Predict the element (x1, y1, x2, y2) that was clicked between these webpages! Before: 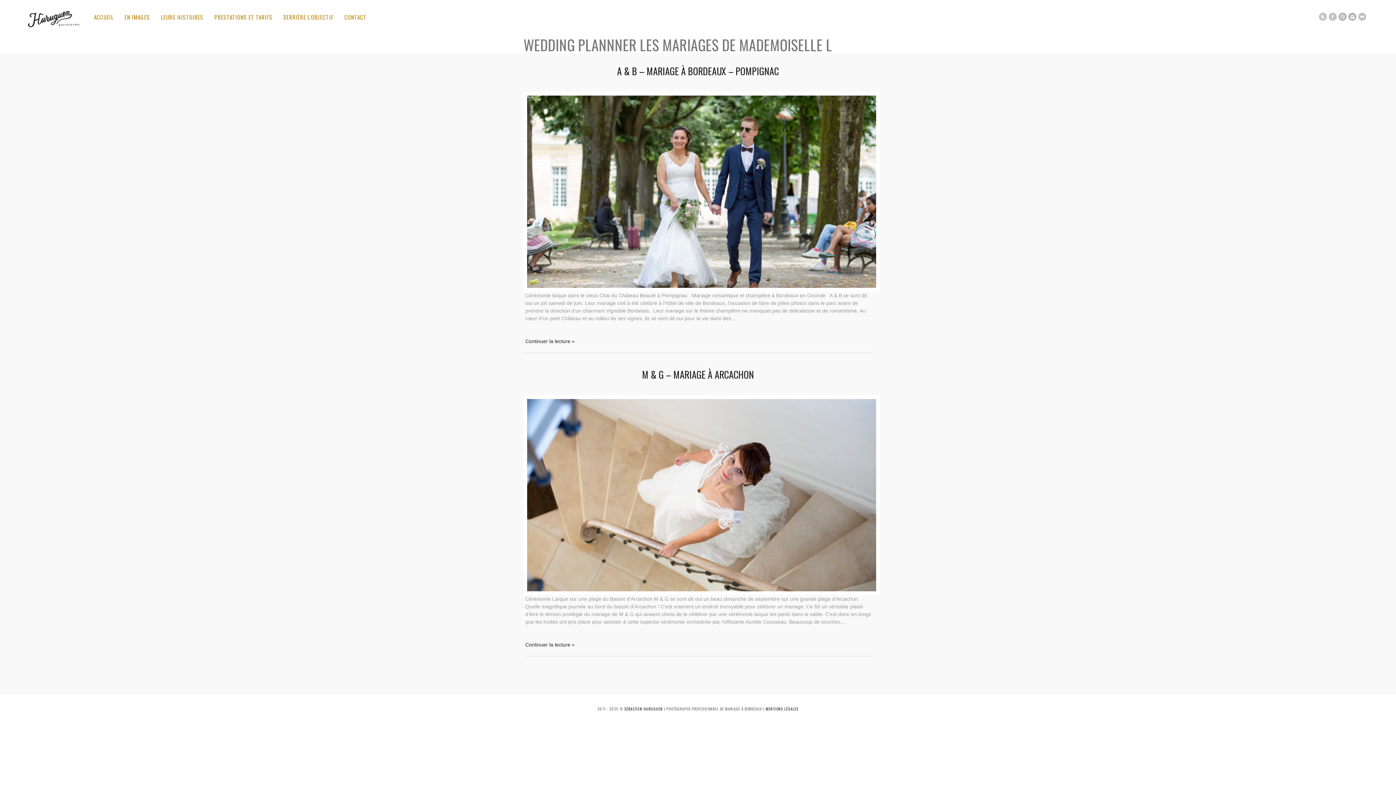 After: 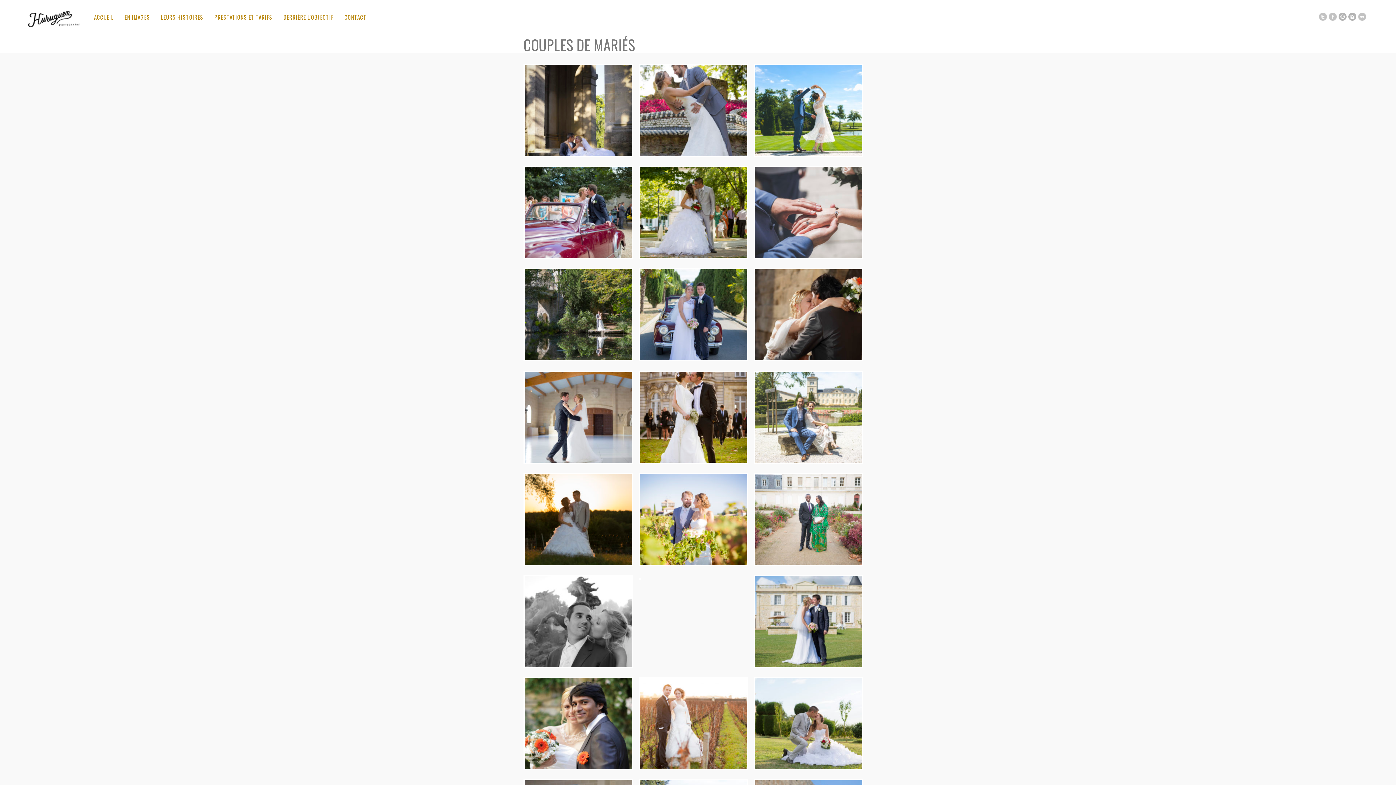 Action: label: EN IMAGES bbox: (124, 13, 150, 21)